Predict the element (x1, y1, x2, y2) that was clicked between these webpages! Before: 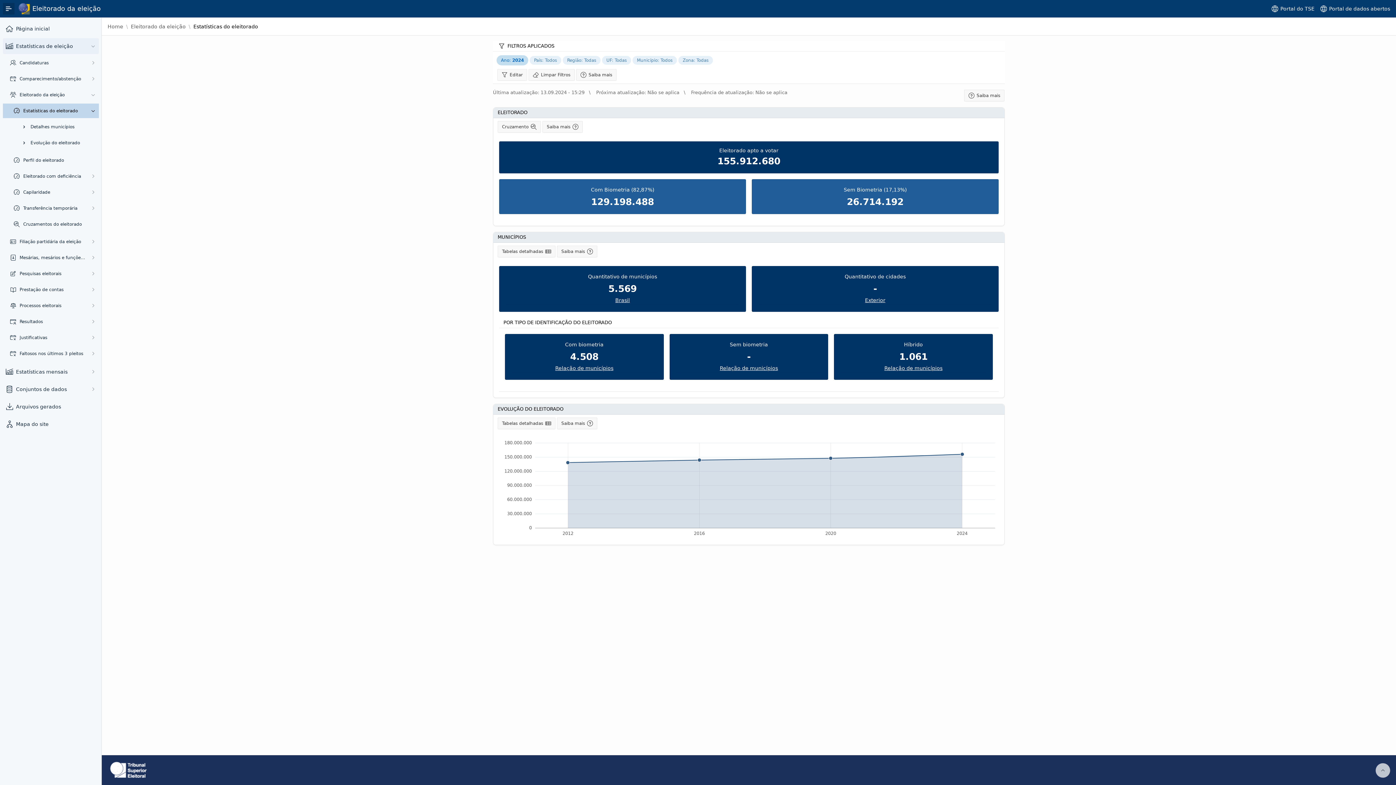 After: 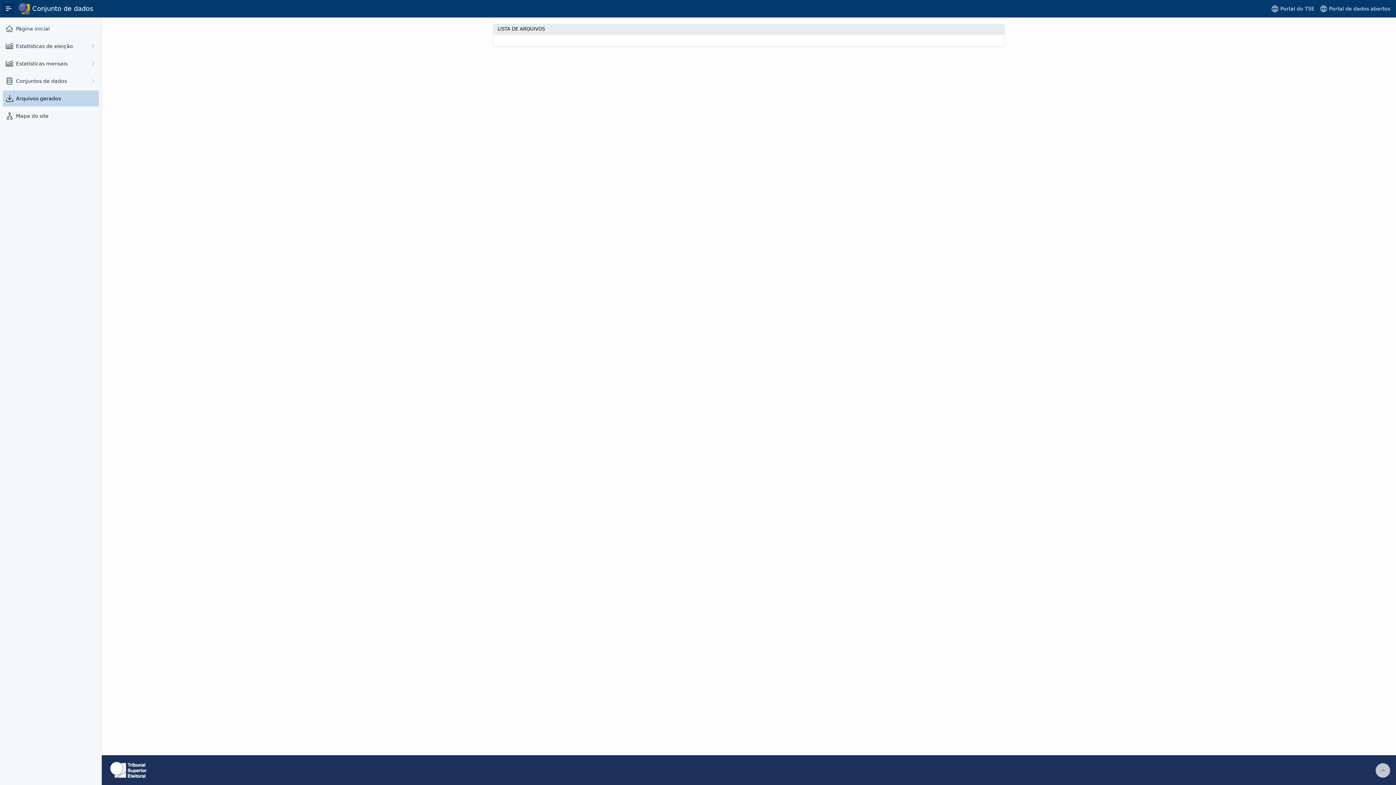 Action: label: Arquivos gerados bbox: (16, 402, 97, 411)